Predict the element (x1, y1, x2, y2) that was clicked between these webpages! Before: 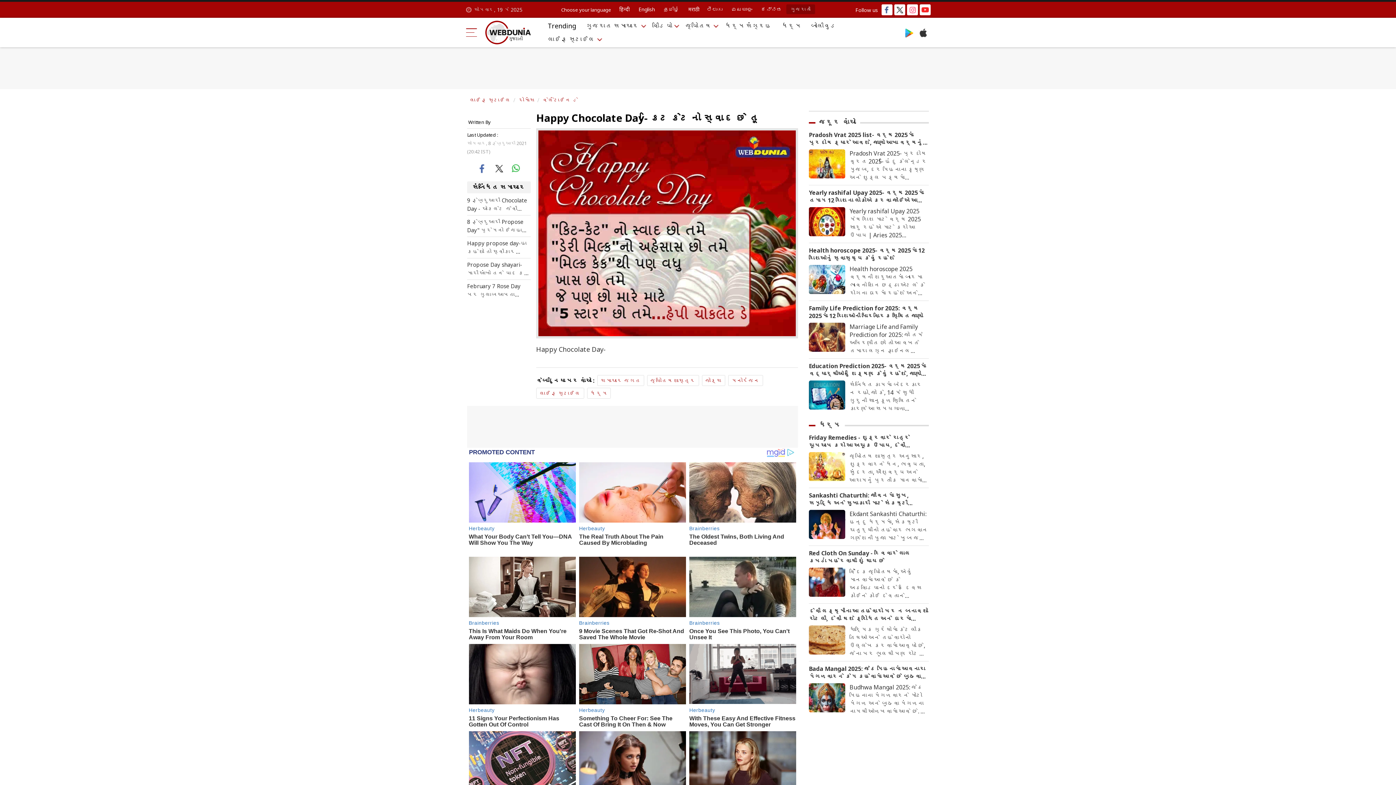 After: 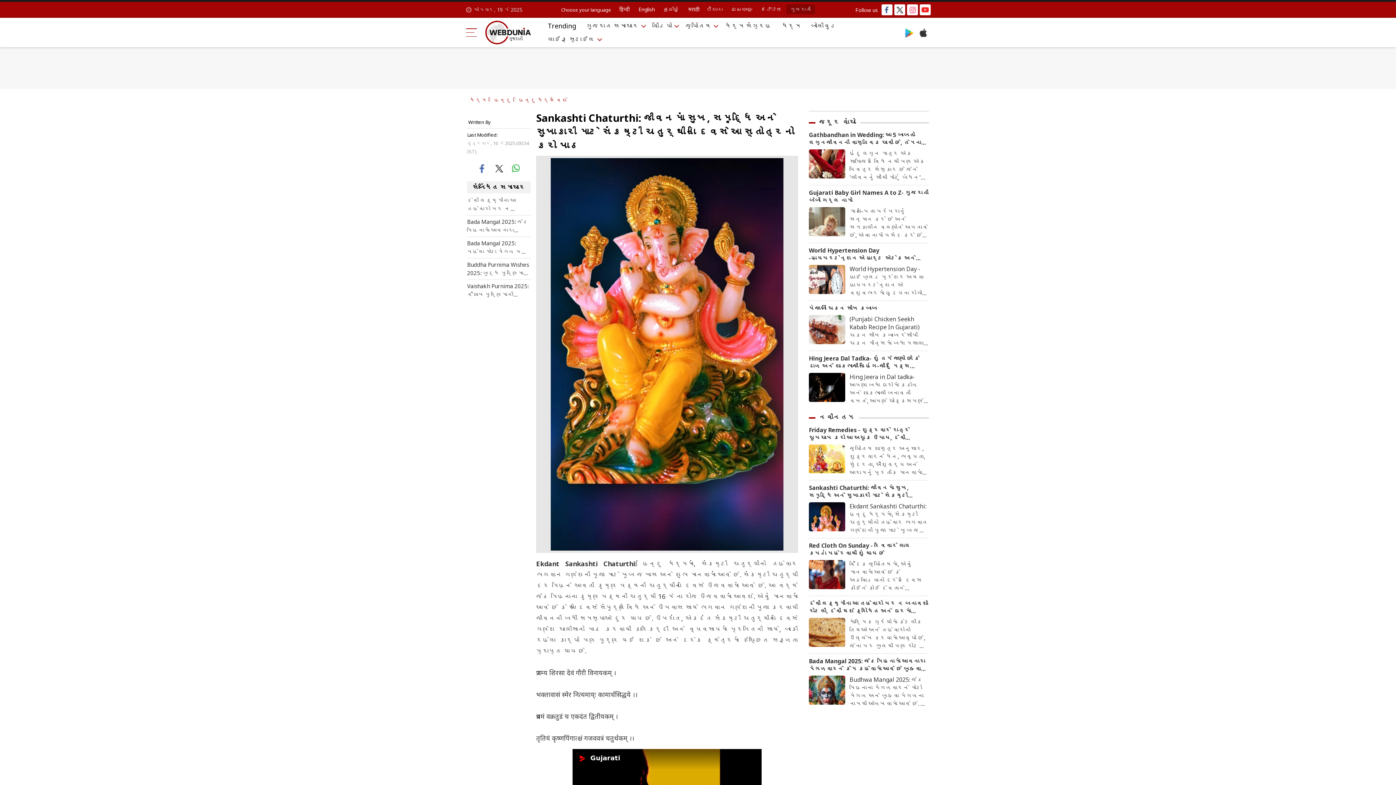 Action: bbox: (809, 523, 845, 531)